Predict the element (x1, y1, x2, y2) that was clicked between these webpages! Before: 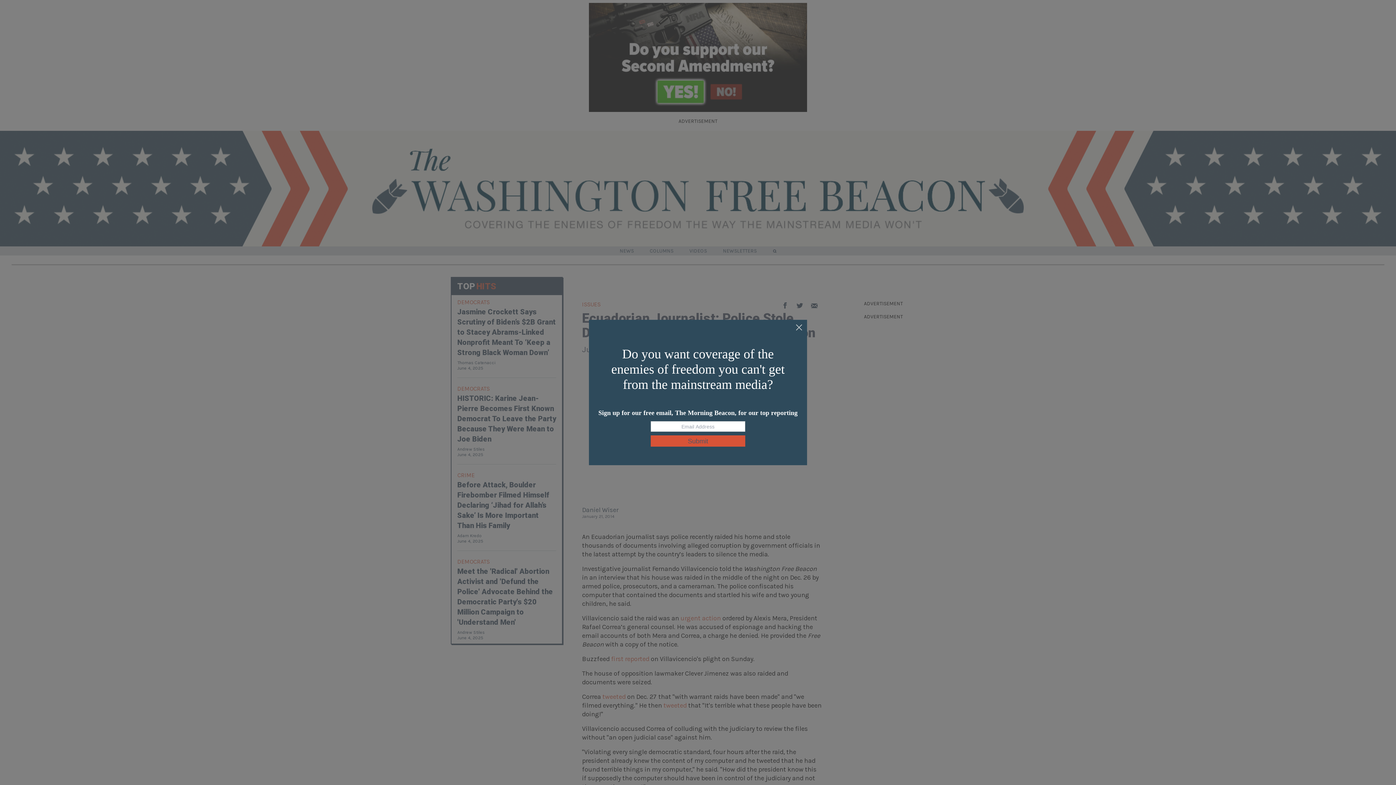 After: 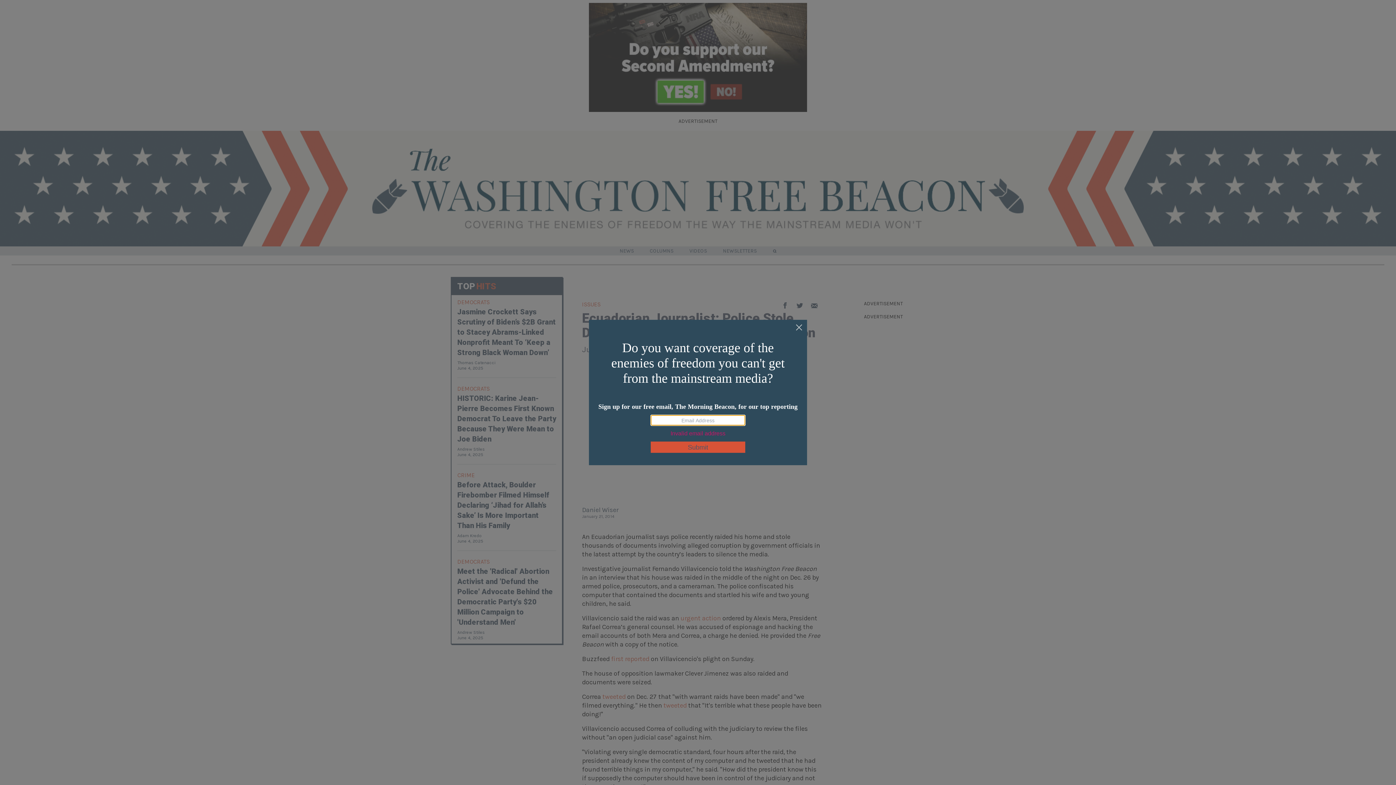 Action: label: Submit bbox: (650, 435, 745, 446)